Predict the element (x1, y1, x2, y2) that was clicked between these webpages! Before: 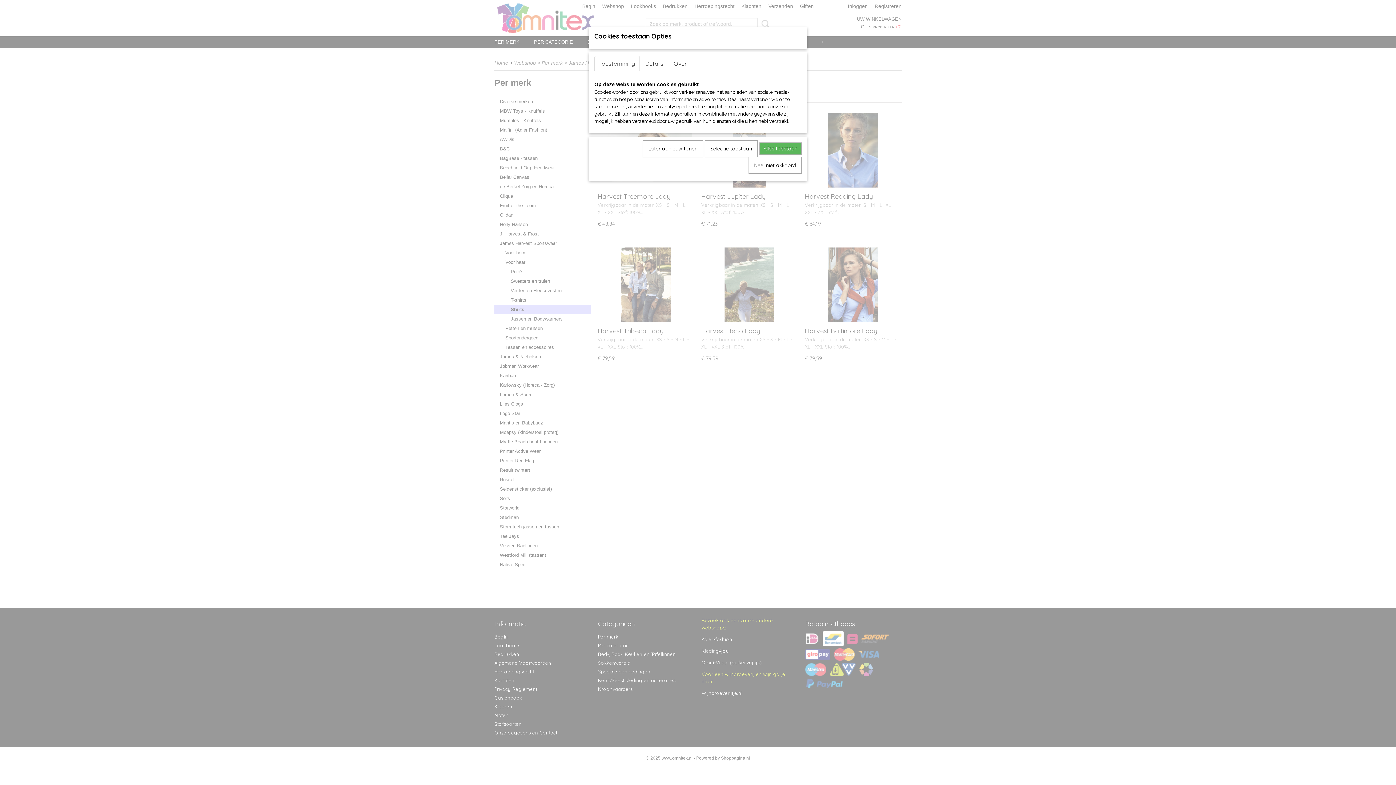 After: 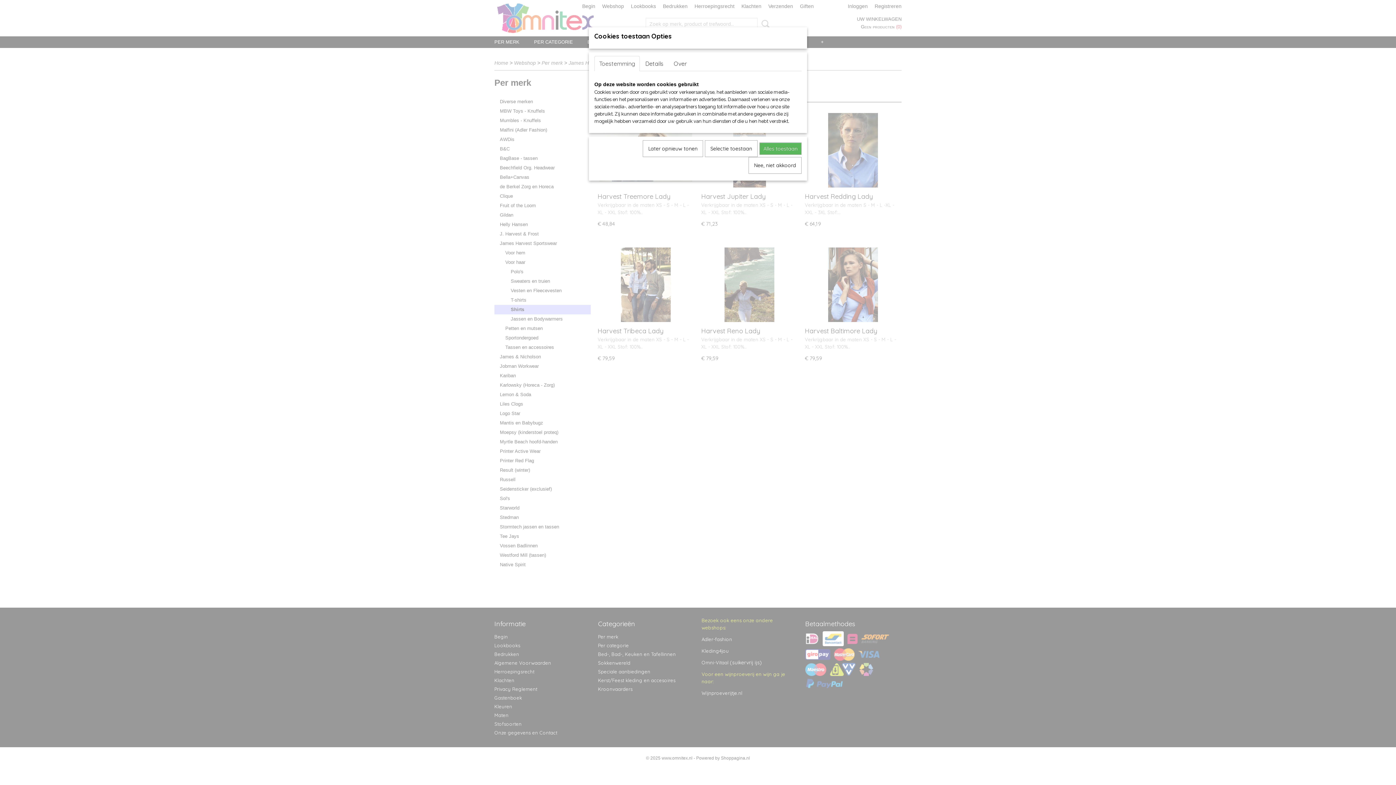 Action: label: Toestemming bbox: (594, 56, 640, 71)